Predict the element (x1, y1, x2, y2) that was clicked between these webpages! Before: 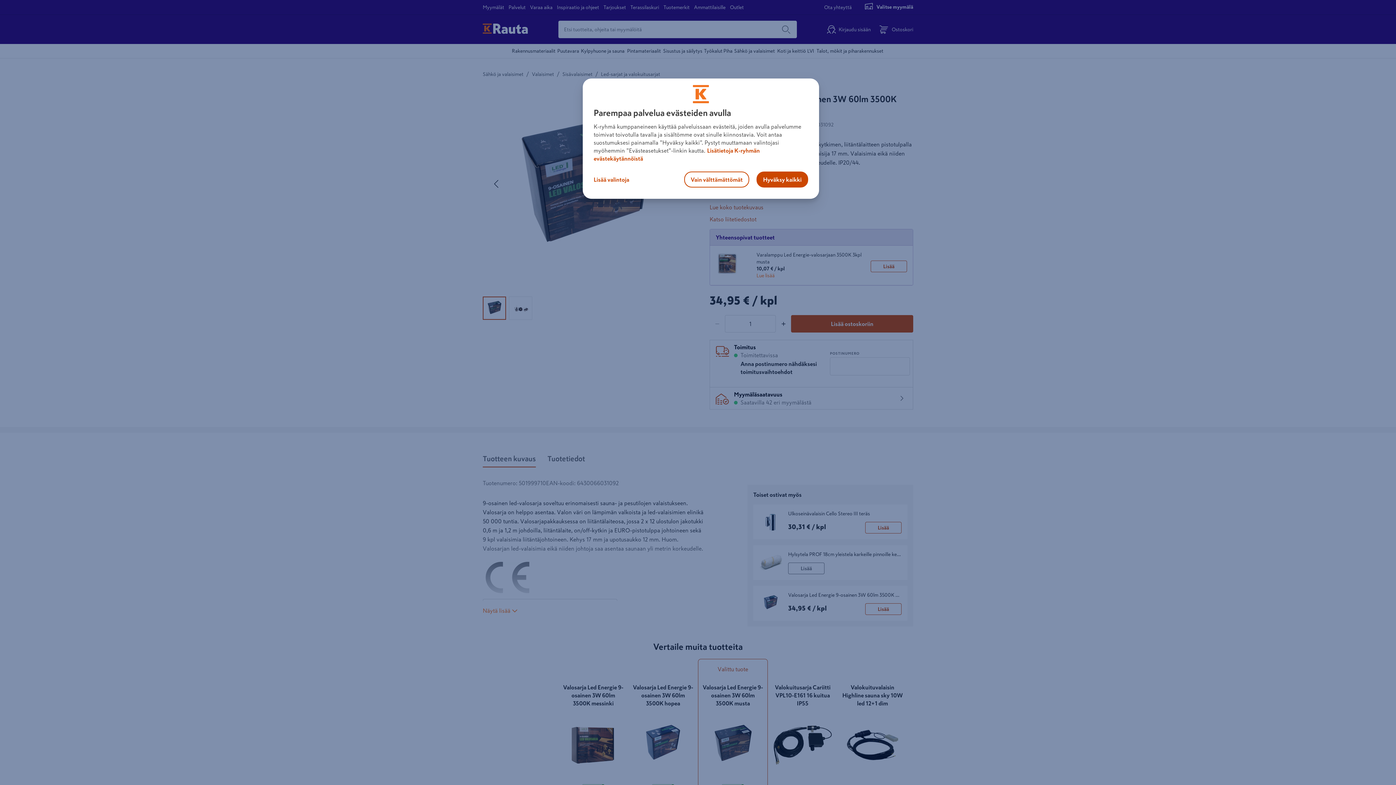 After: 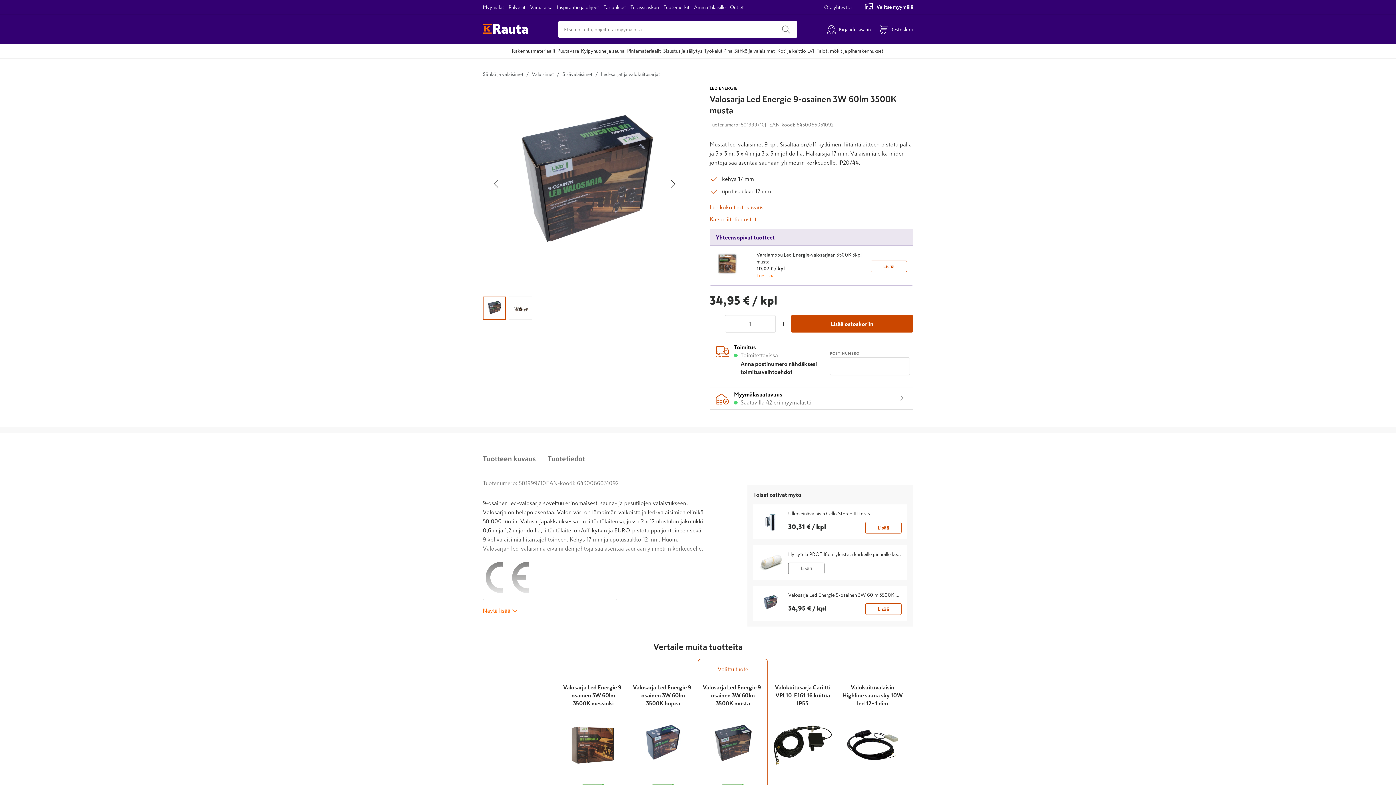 Action: bbox: (684, 171, 749, 187) label: Vain välttämättömät